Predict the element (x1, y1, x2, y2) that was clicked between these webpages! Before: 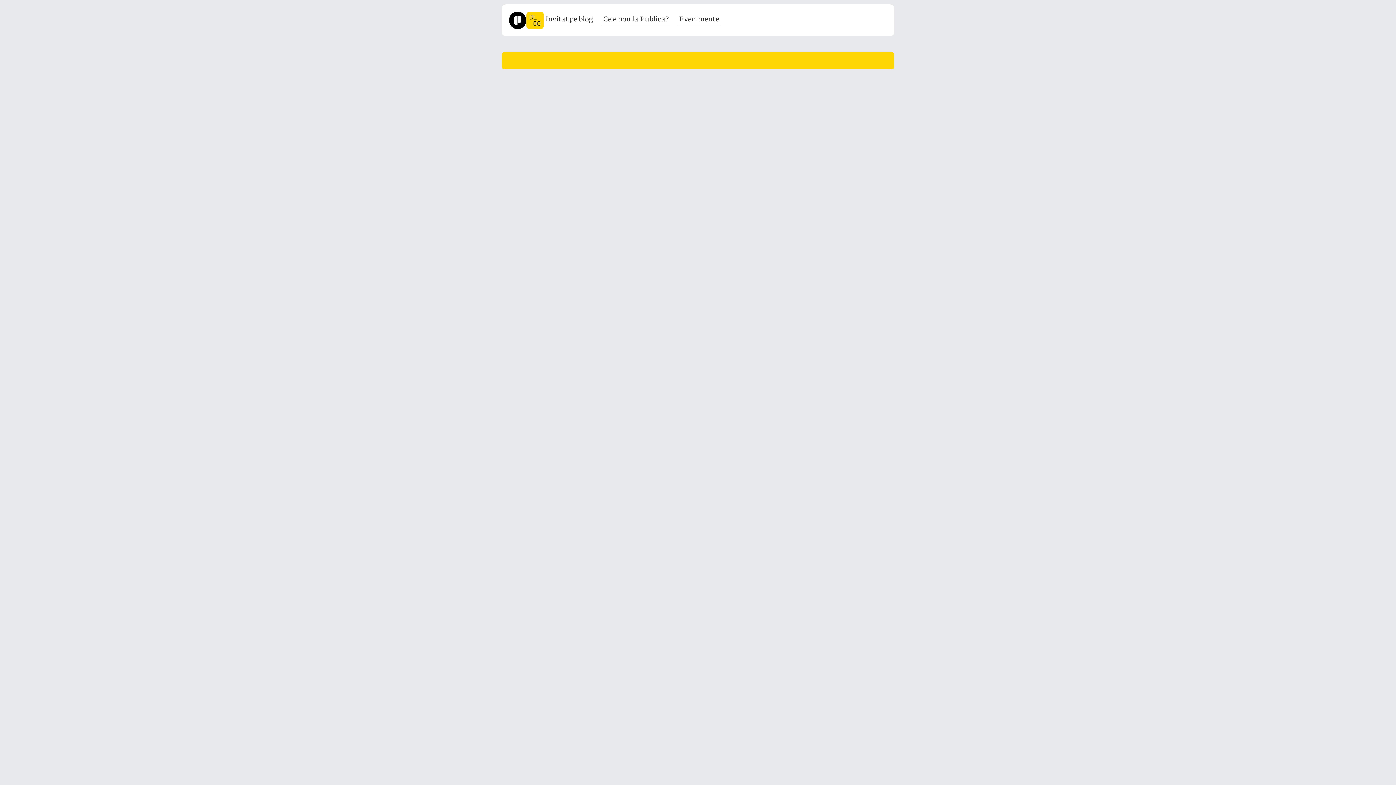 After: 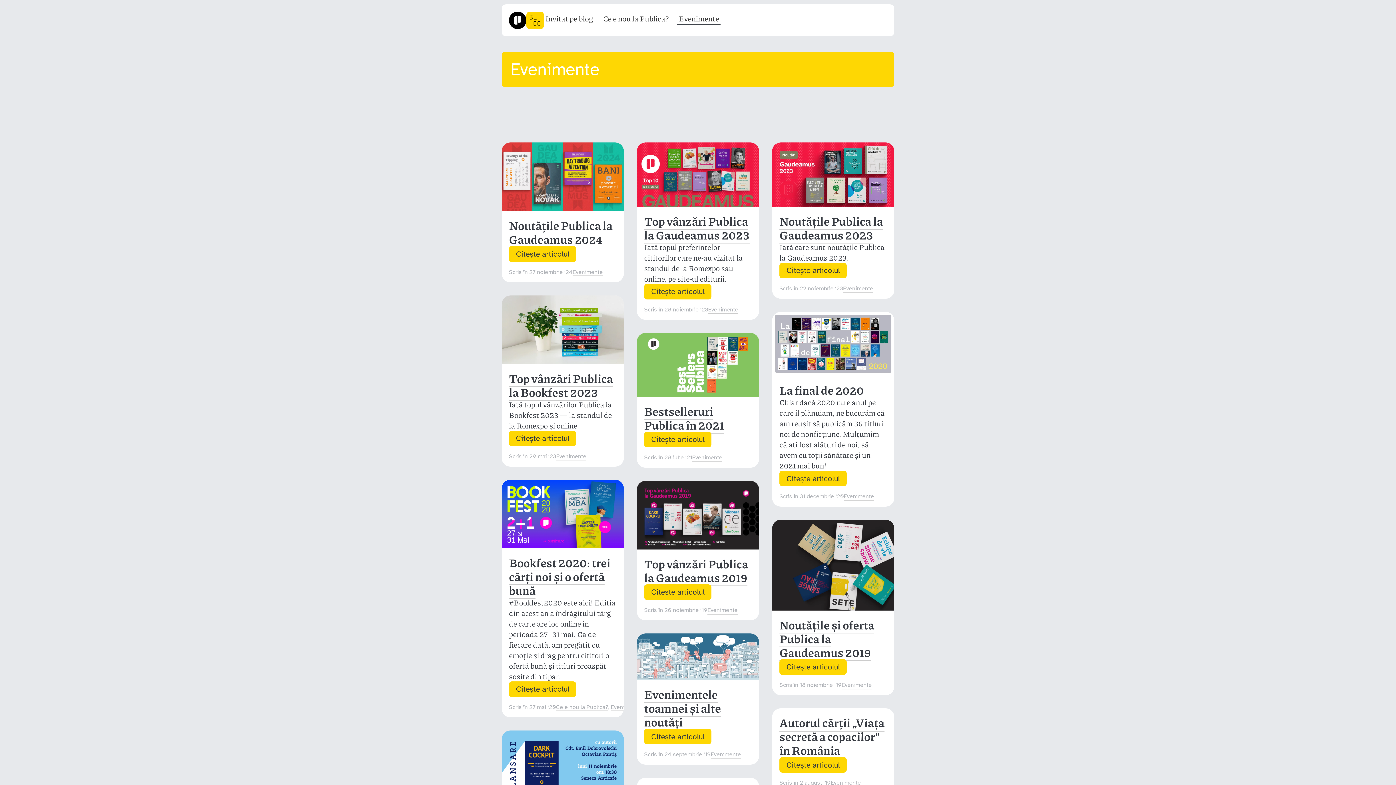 Action: bbox: (677, 11, 720, 25) label: Evenimente